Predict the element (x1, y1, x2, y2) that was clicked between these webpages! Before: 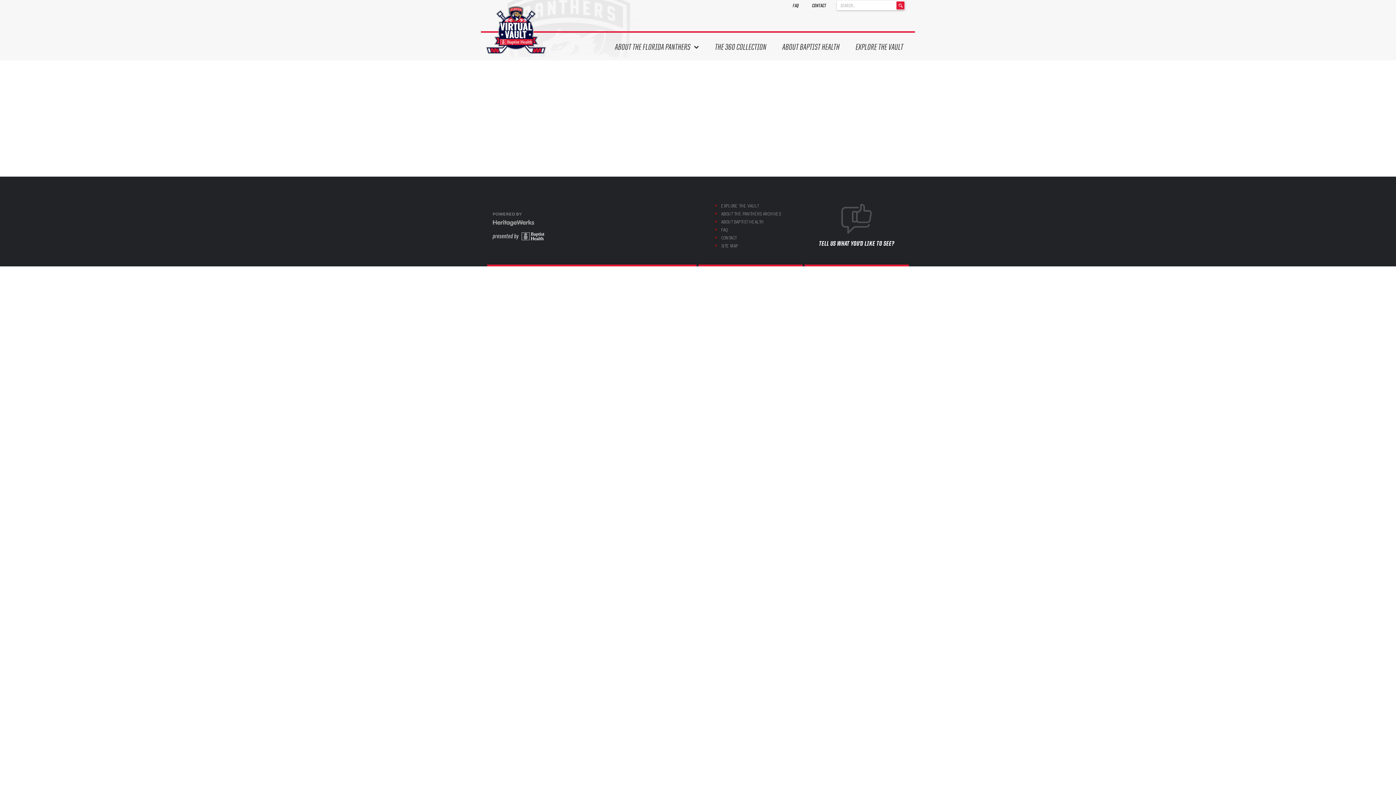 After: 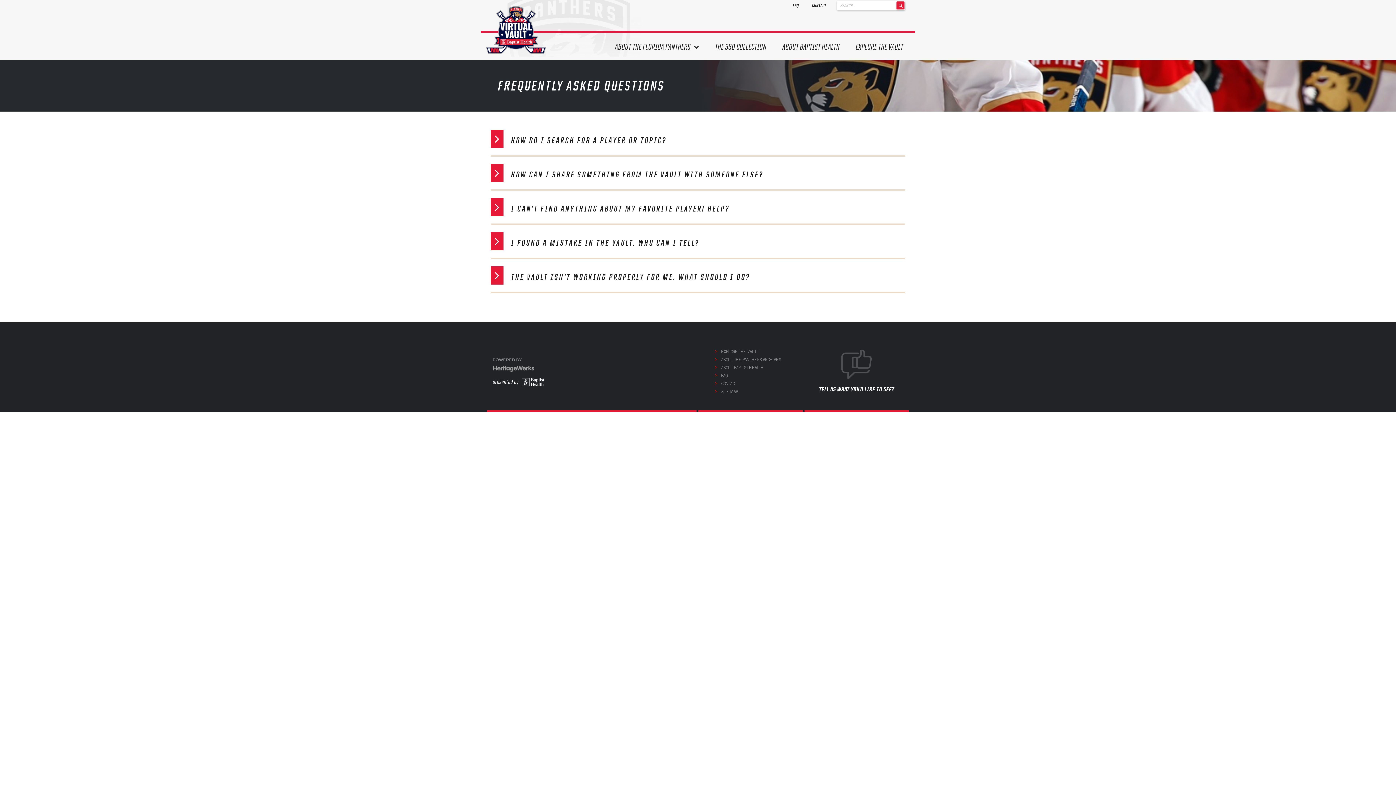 Action: bbox: (793, 2, 799, 8) label: FAQ